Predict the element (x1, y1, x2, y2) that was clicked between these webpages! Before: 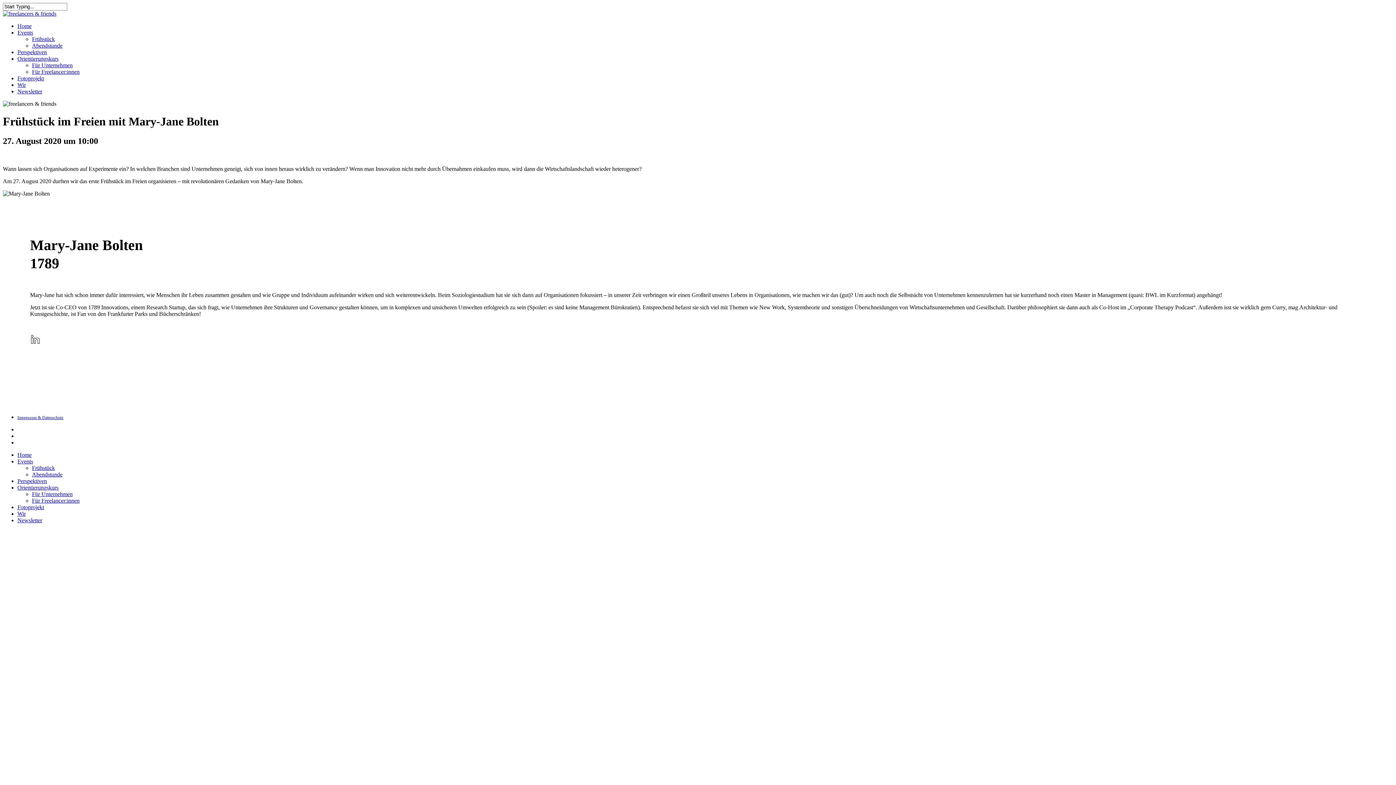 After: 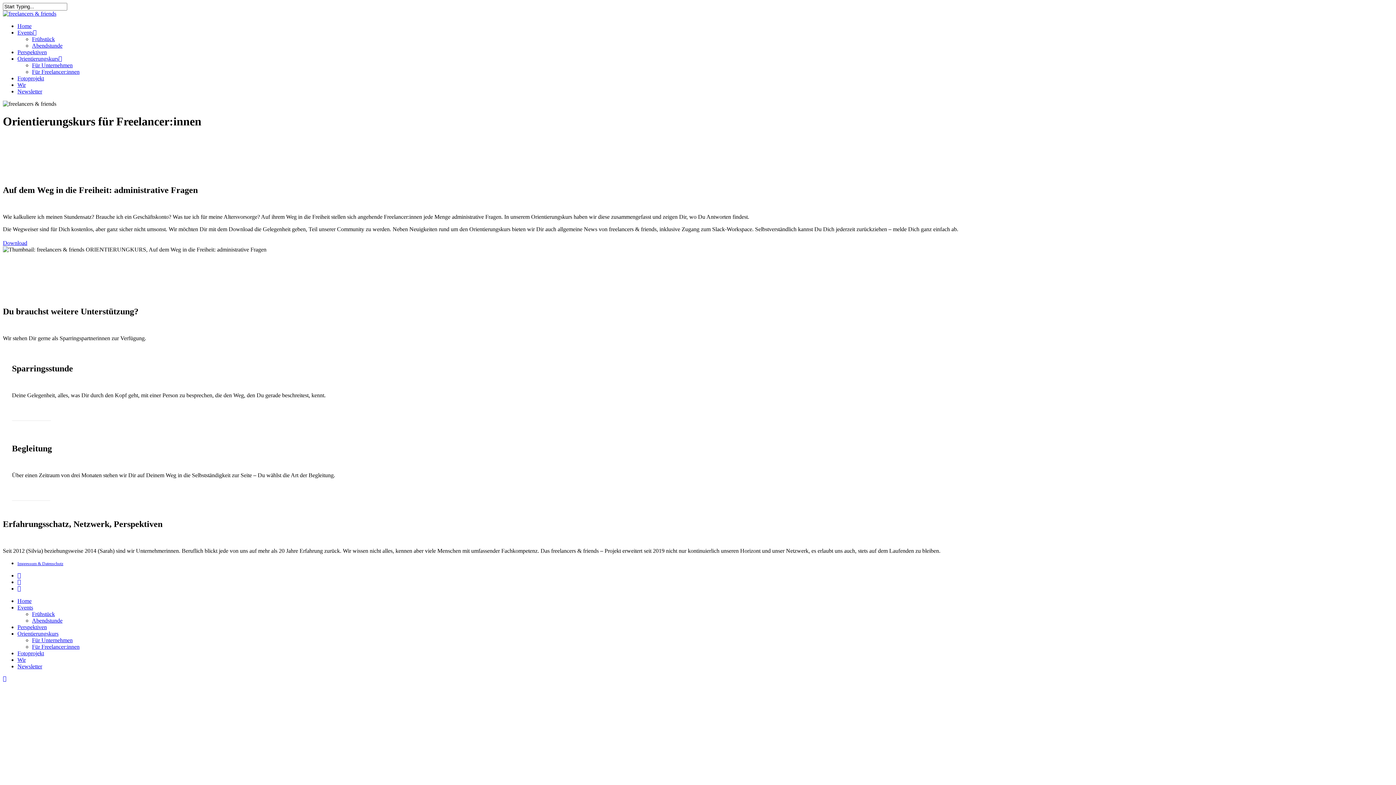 Action: bbox: (32, 497, 79, 504) label: Für Freelancer:innen